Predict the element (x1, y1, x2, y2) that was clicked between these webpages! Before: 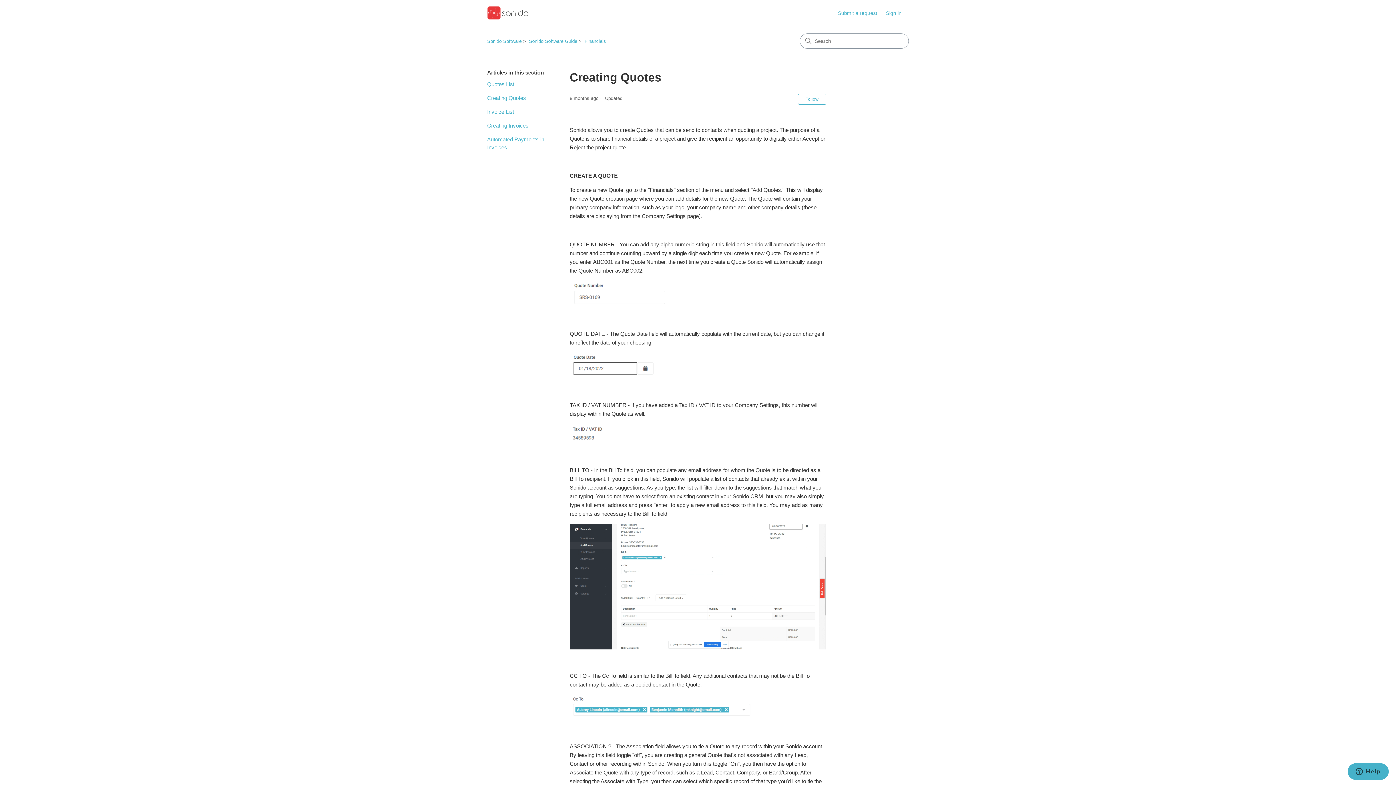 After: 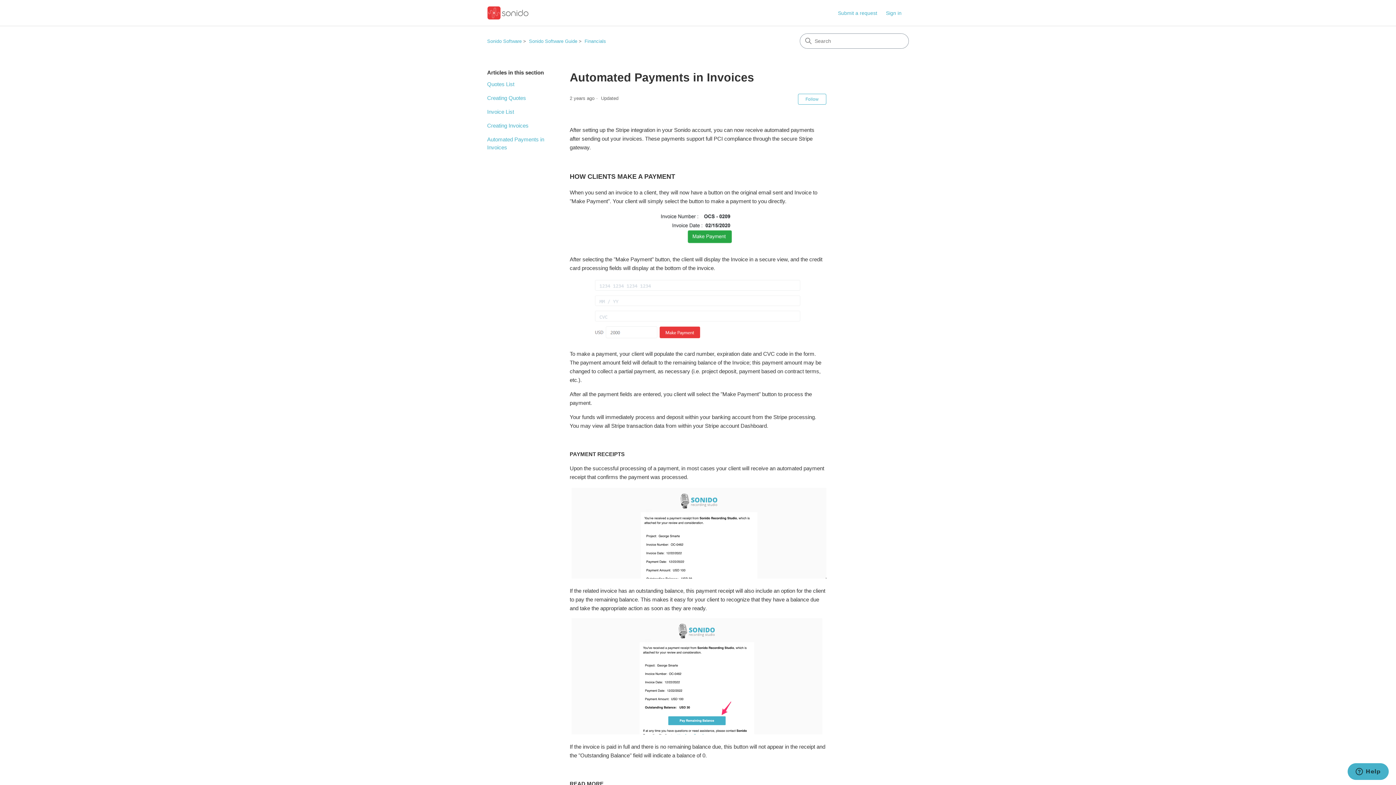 Action: bbox: (487, 135, 558, 151) label: Automated Payments in Invoices